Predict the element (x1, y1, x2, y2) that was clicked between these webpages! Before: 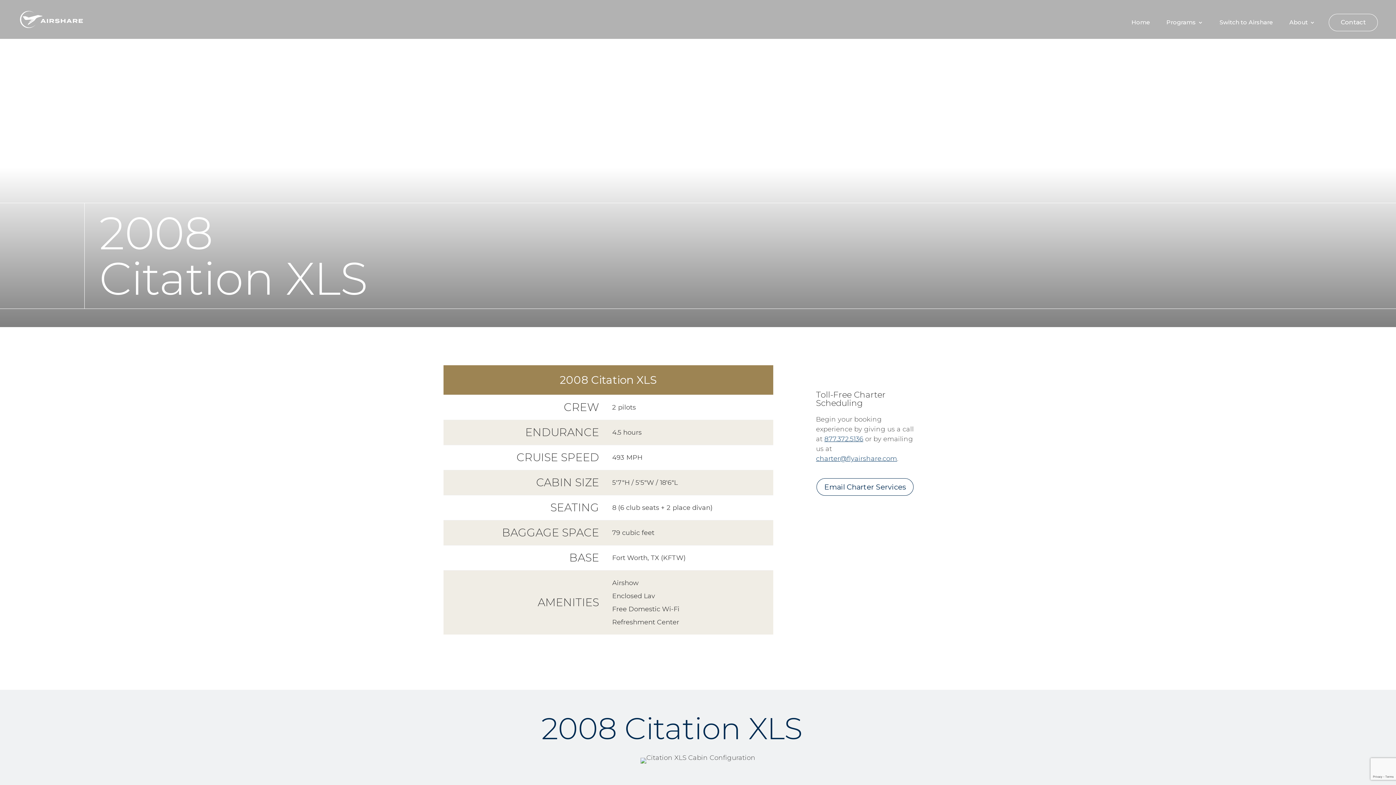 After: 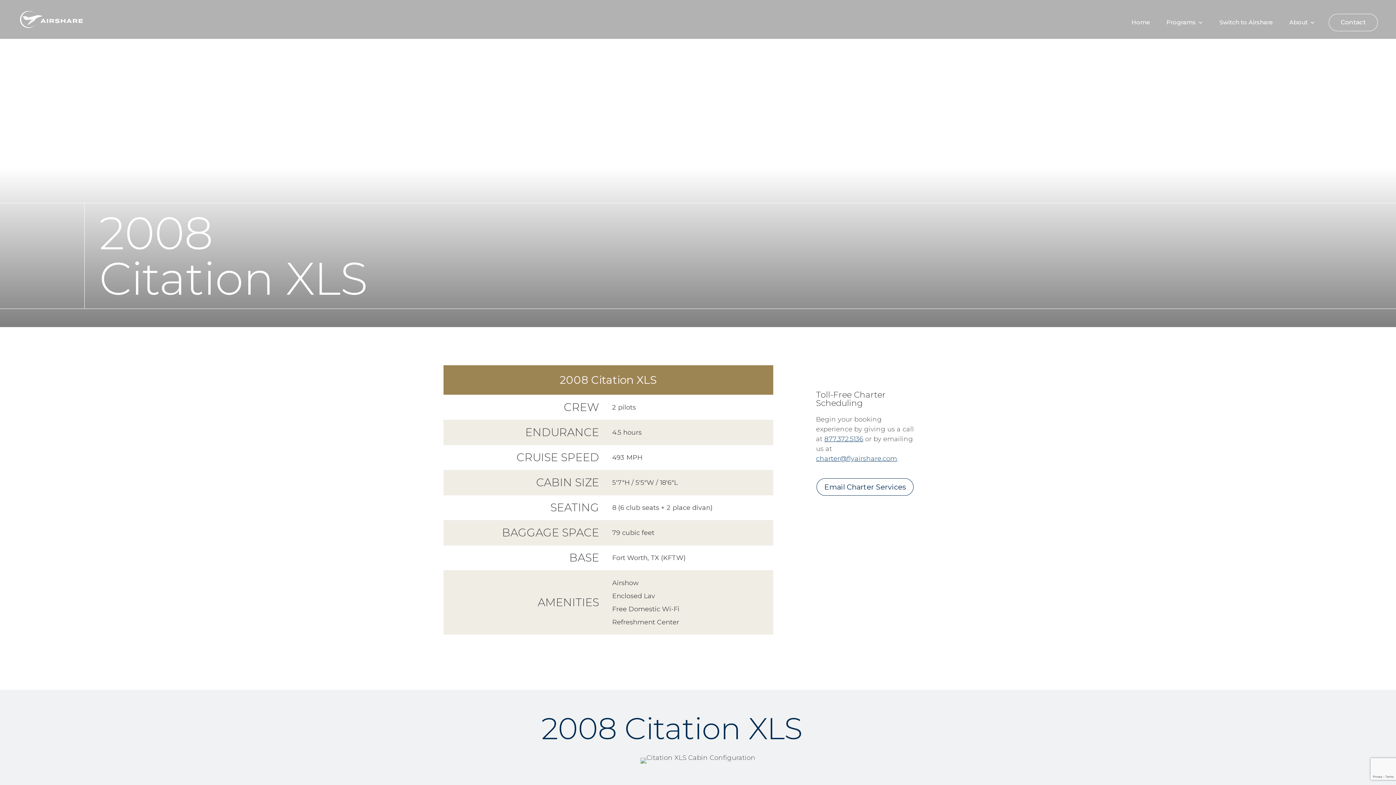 Action: bbox: (824, 435, 863, 443) label: 877.372.5136